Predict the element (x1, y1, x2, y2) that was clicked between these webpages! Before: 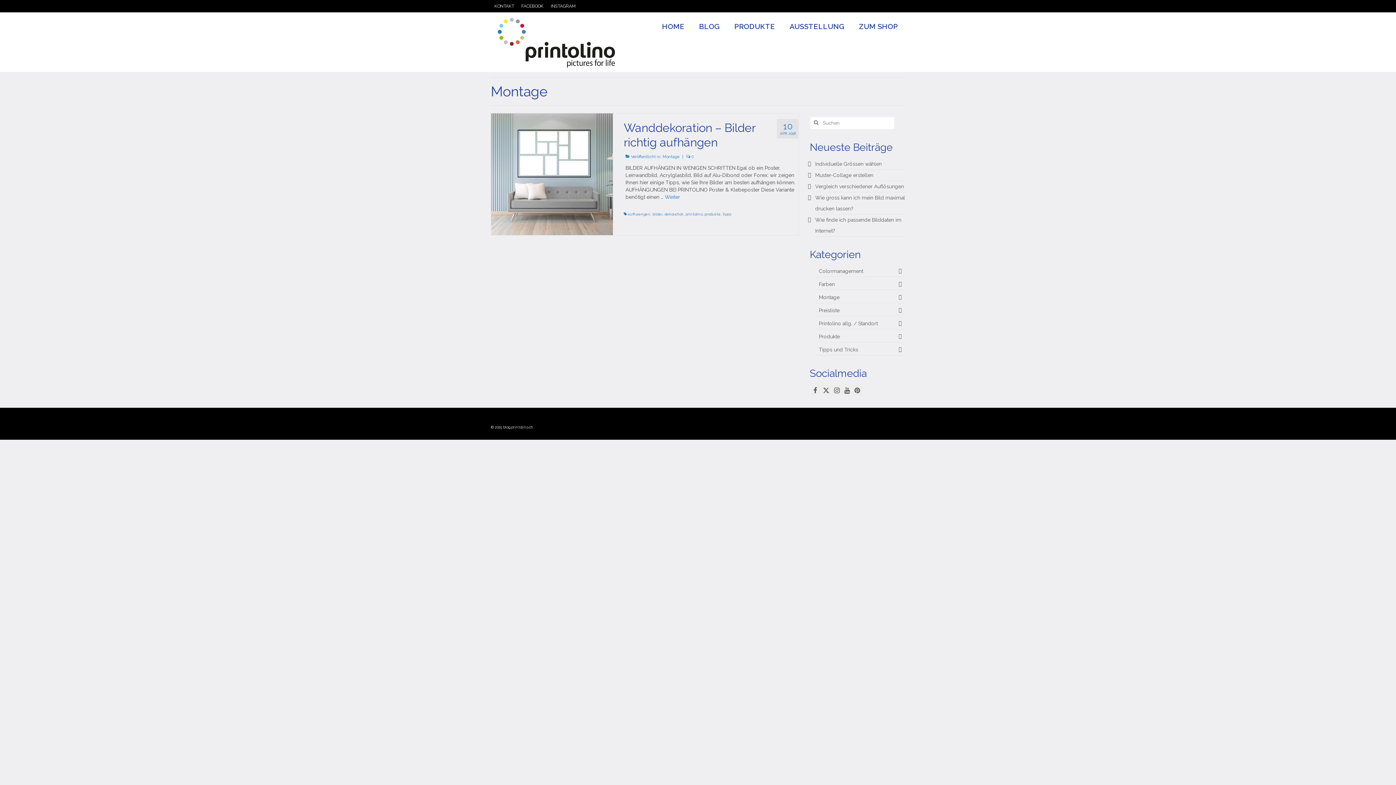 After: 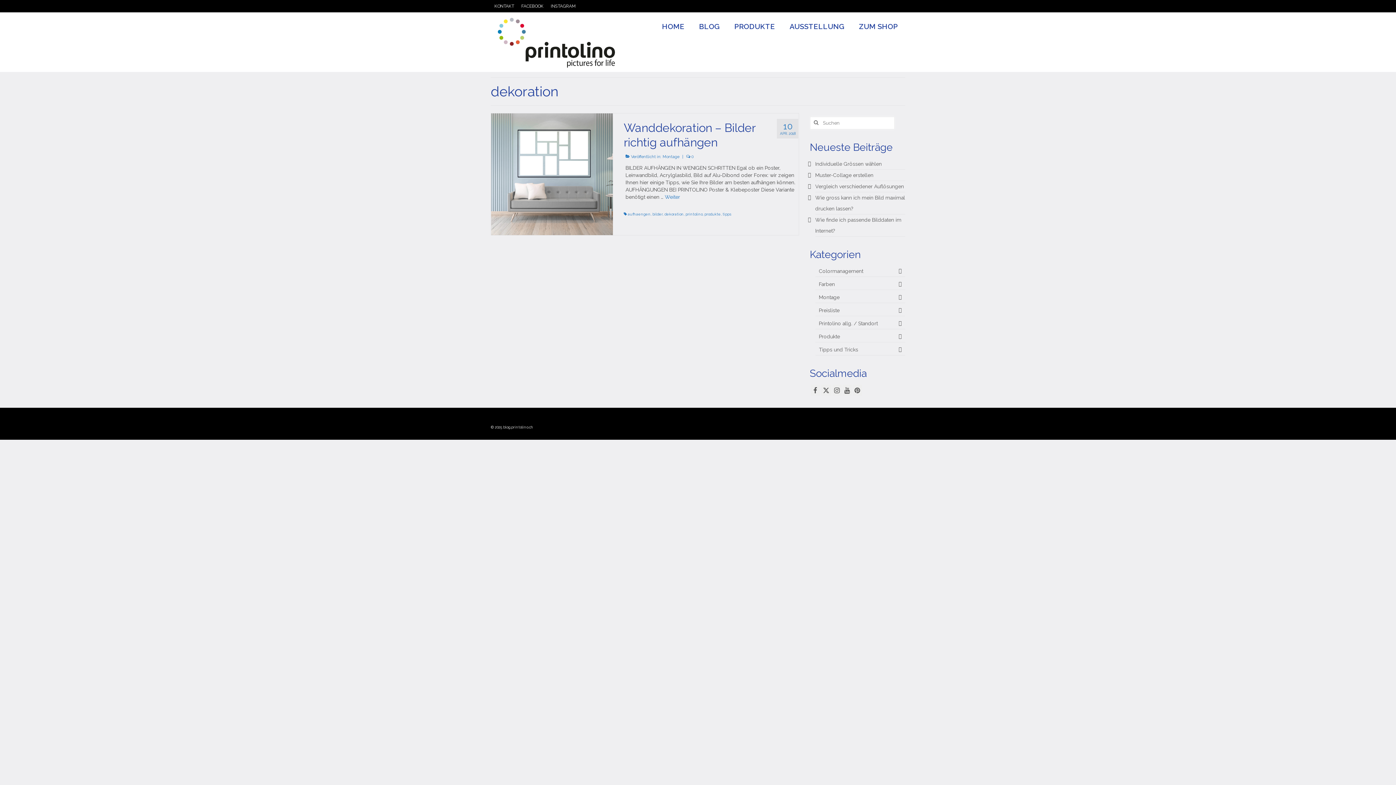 Action: label: dekoration bbox: (664, 212, 683, 216)